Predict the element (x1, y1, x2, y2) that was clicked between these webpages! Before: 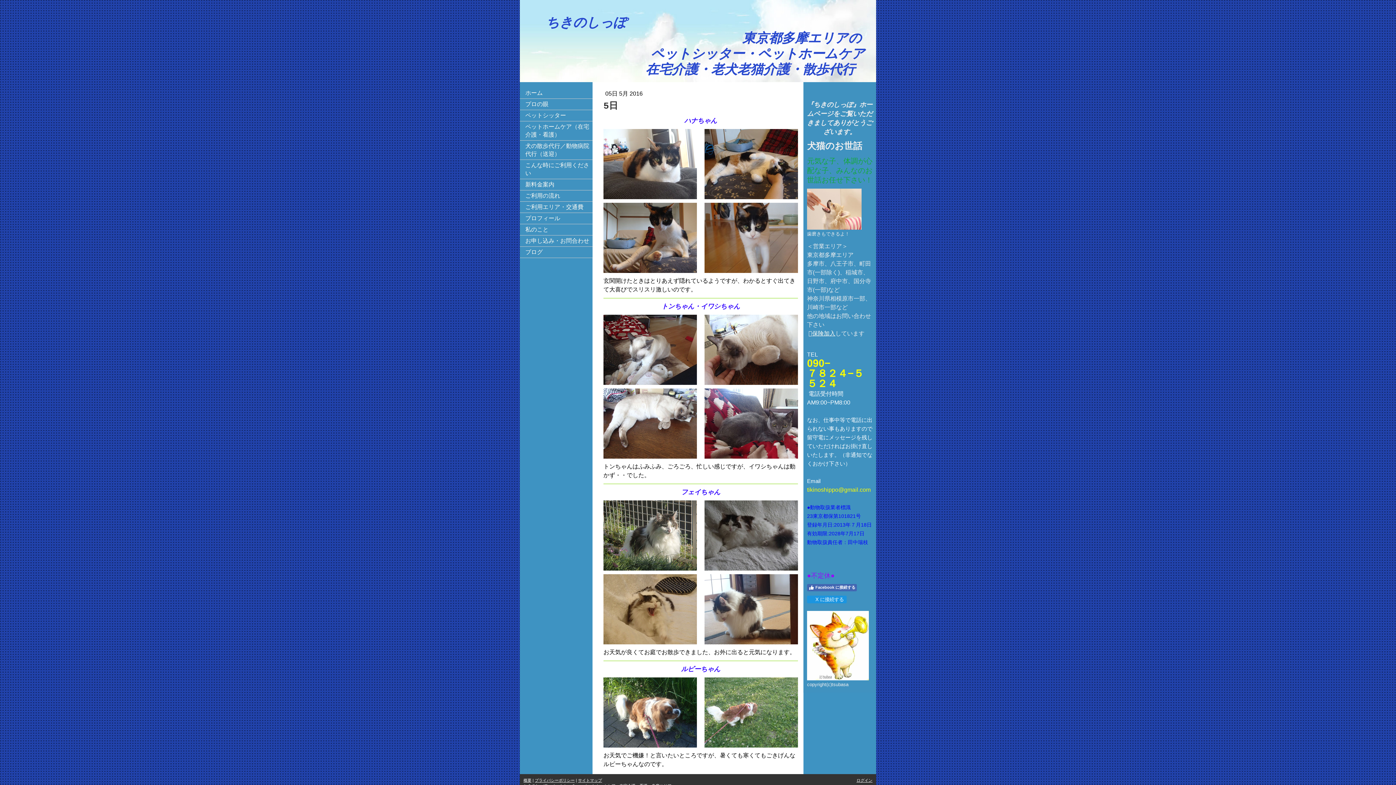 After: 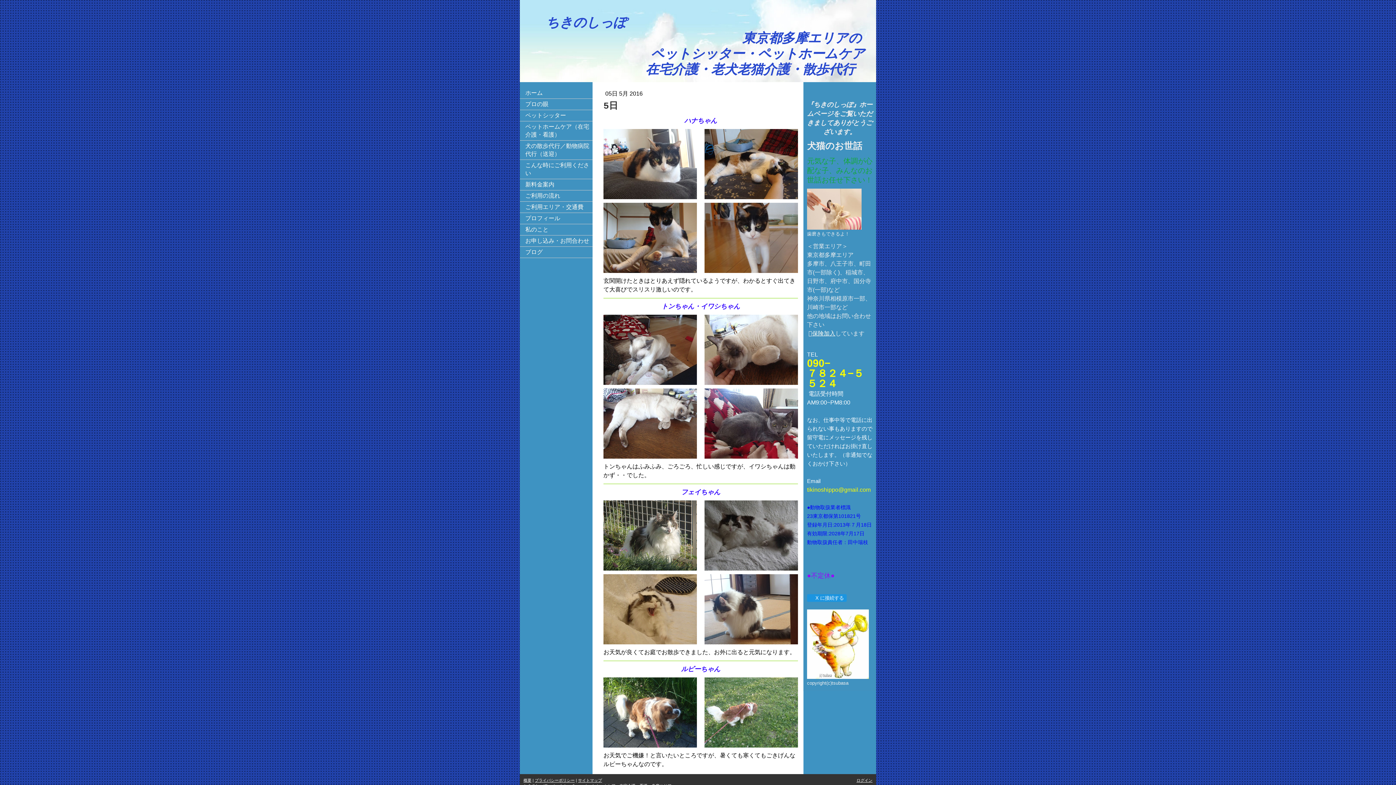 Action: bbox: (807, 584, 857, 591) label: Facebook に接続する